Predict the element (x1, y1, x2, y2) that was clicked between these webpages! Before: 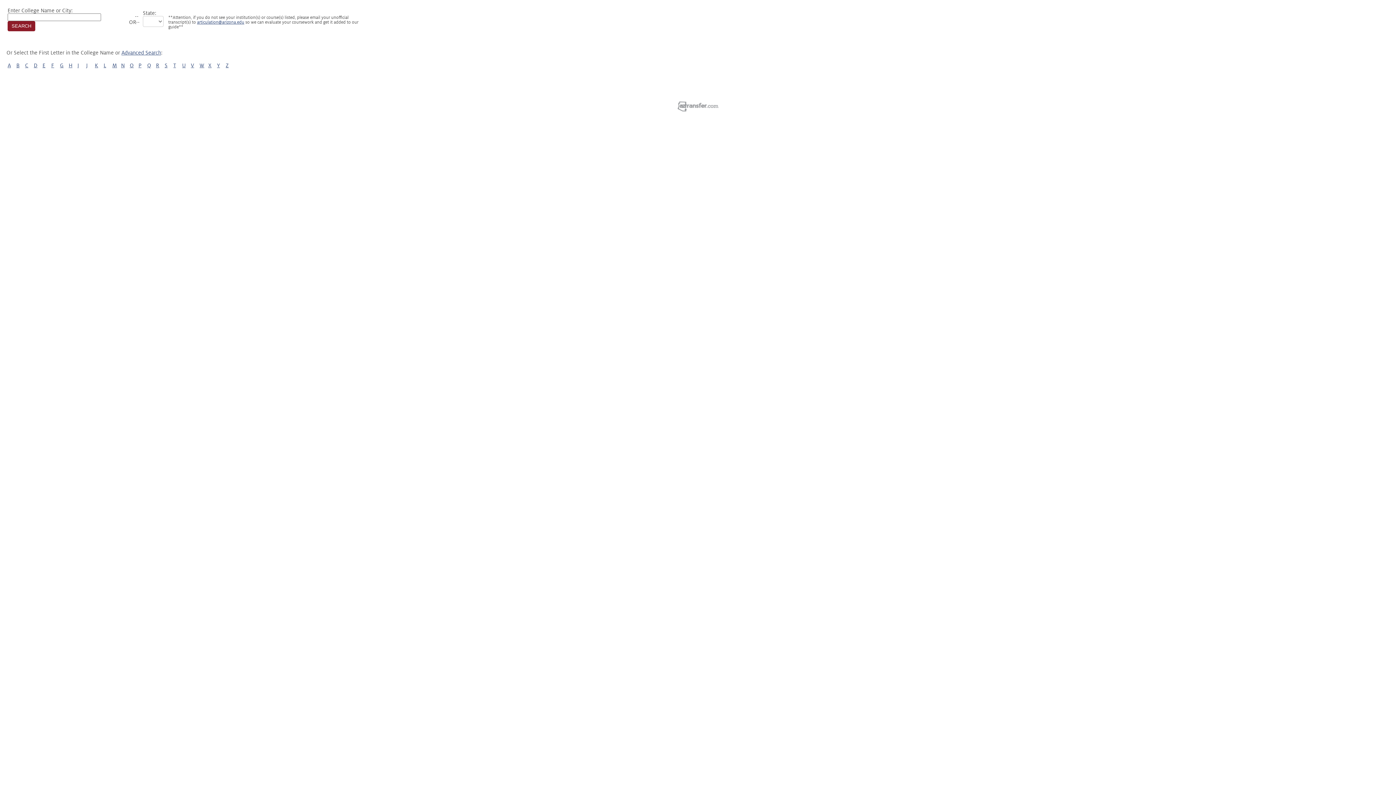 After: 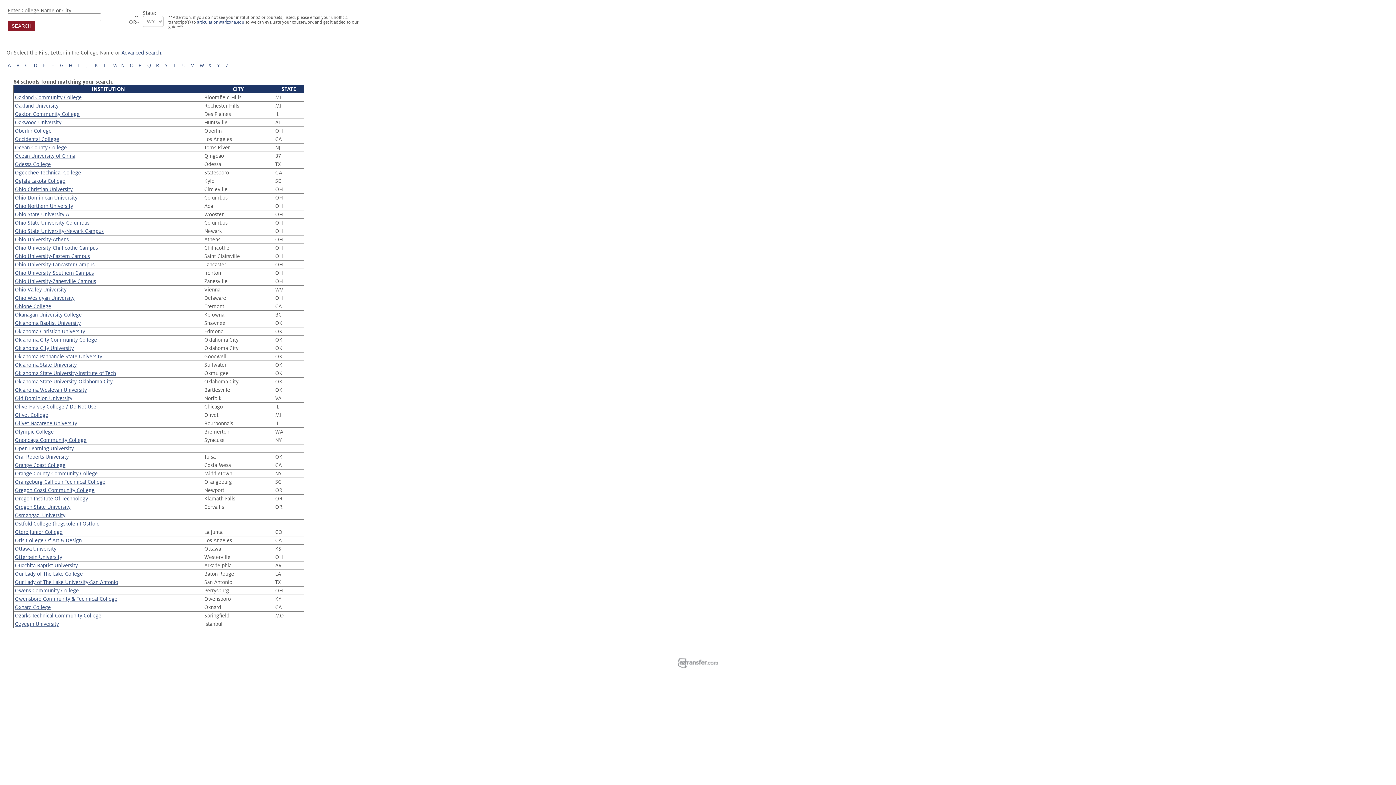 Action: label: O bbox: (129, 62, 133, 68)